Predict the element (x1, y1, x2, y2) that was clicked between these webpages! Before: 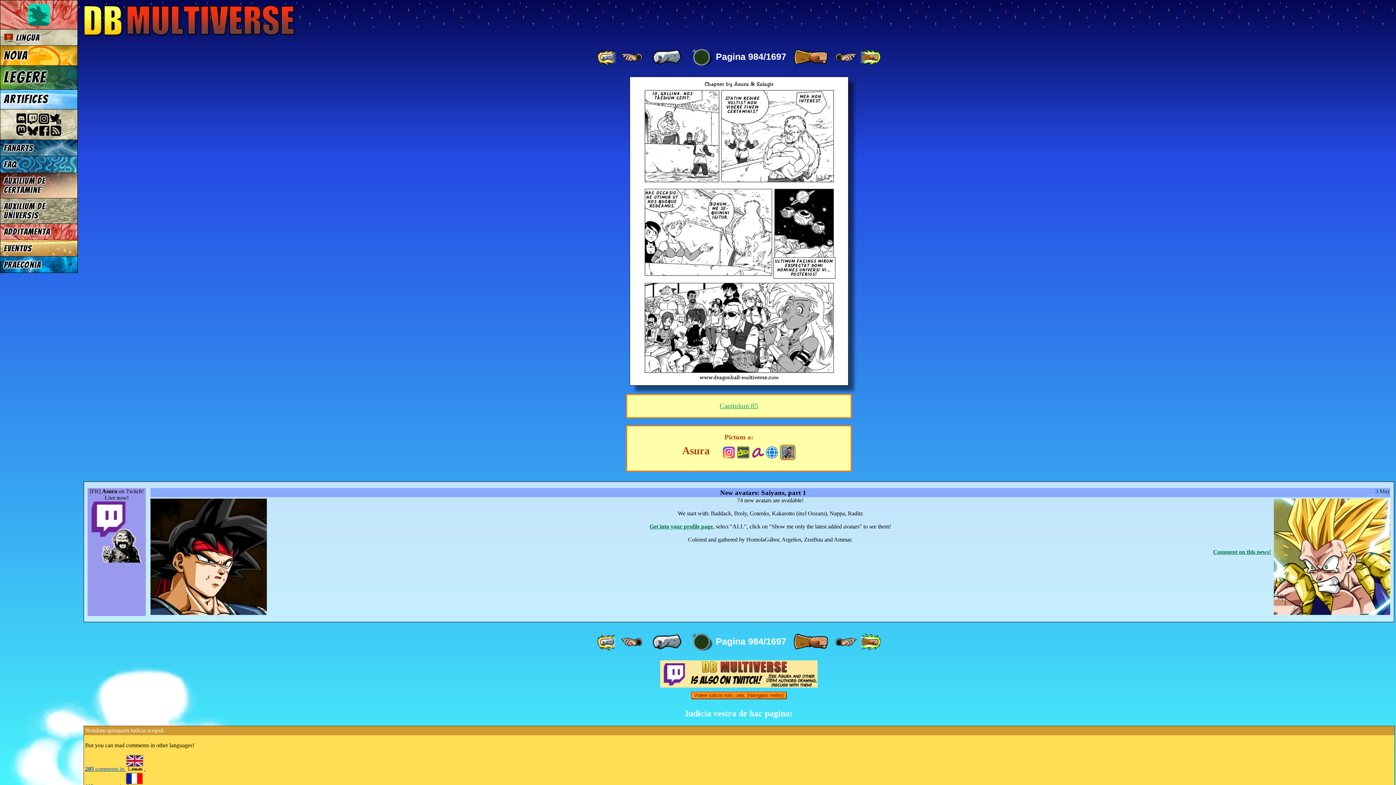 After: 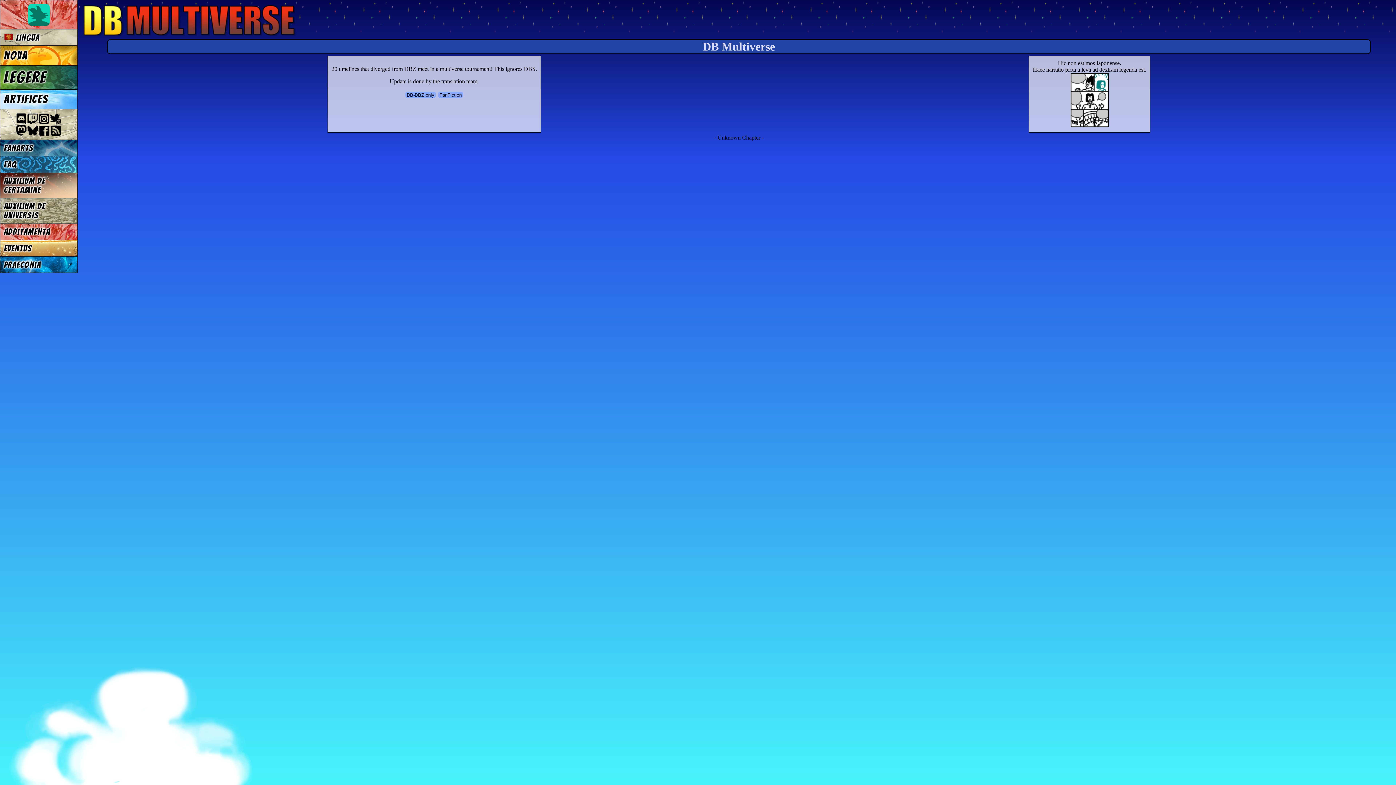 Action: bbox: (719, 402, 758, 409) label: Capitulum 85